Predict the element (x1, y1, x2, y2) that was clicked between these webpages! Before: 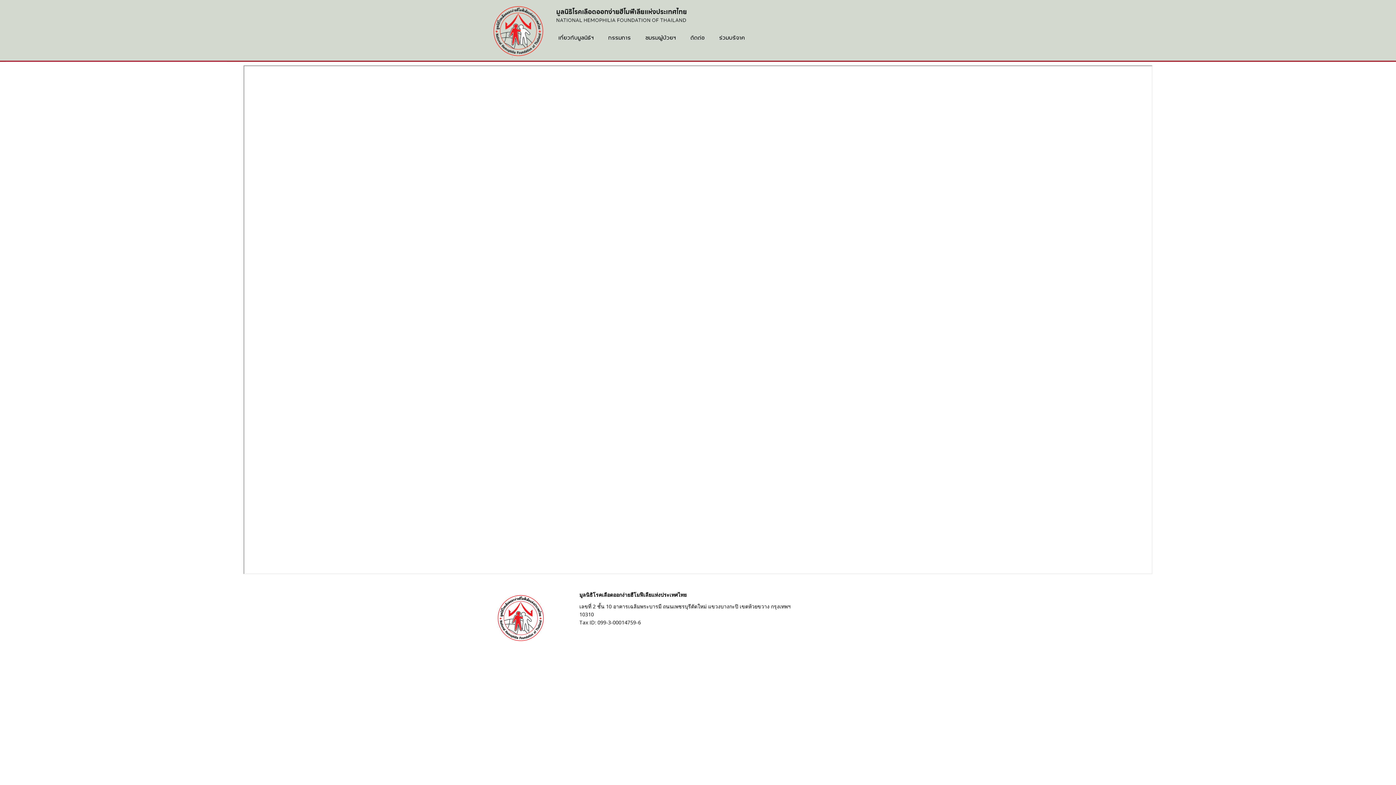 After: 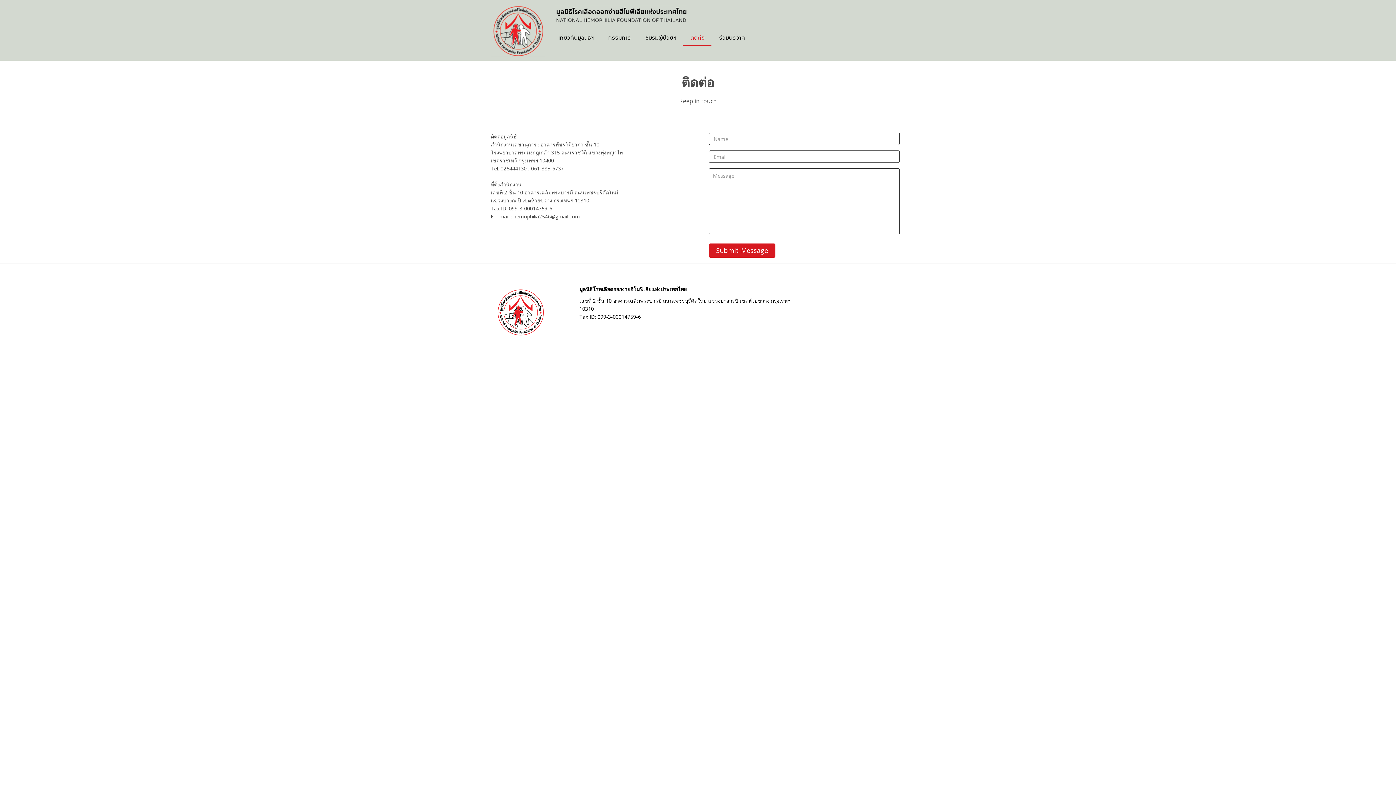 Action: bbox: (682, 31, 711, 45) label: ติดต่อ